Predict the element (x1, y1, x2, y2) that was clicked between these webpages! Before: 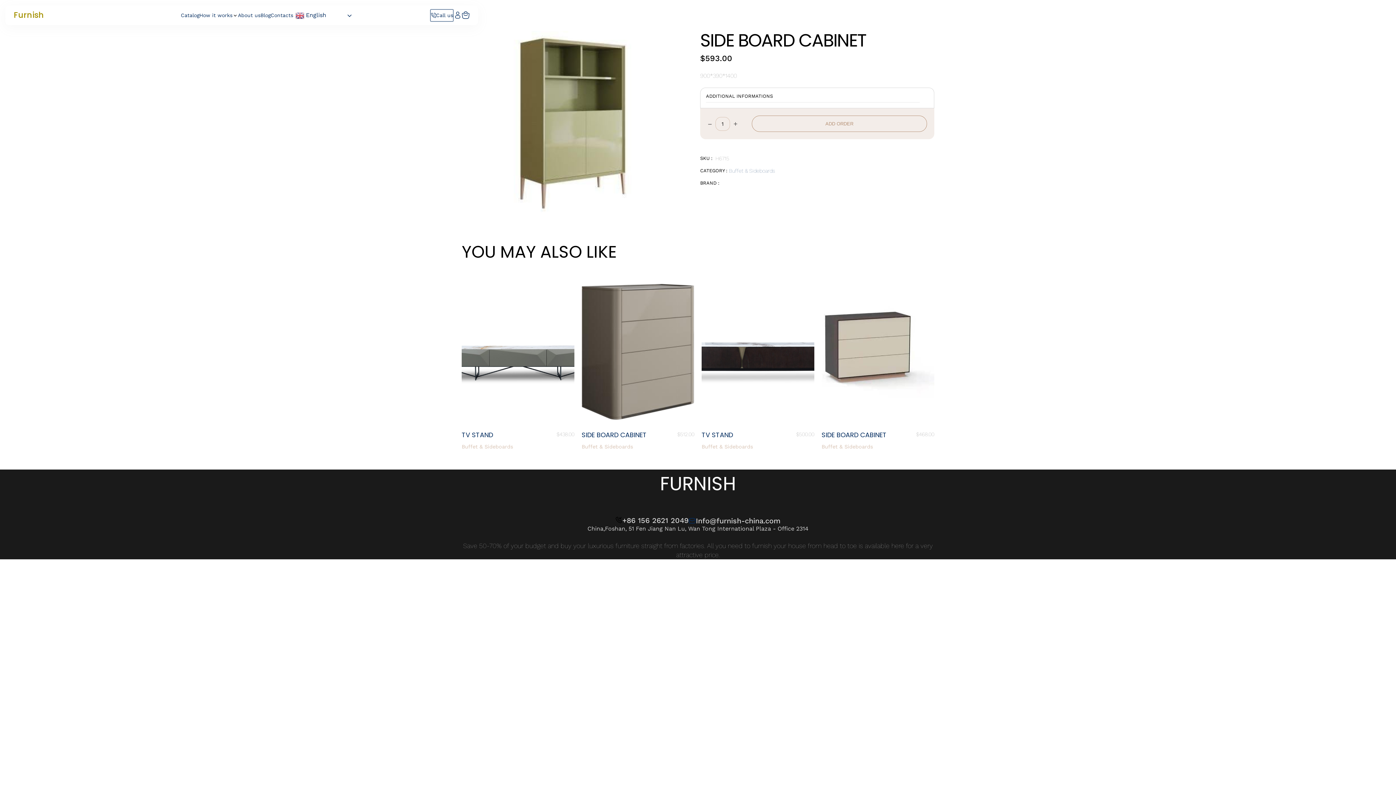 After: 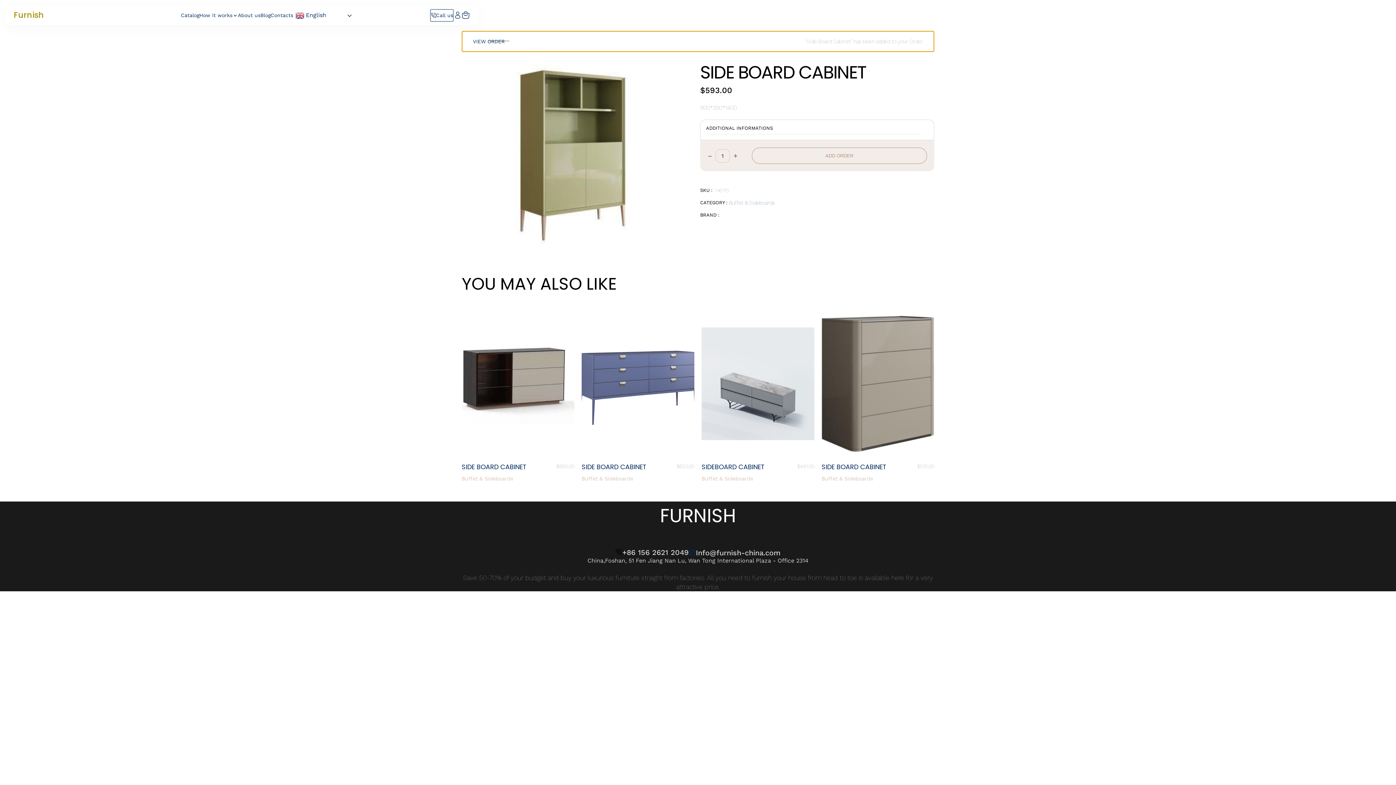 Action: label: ADD ORDER bbox: (752, 115, 927, 132)